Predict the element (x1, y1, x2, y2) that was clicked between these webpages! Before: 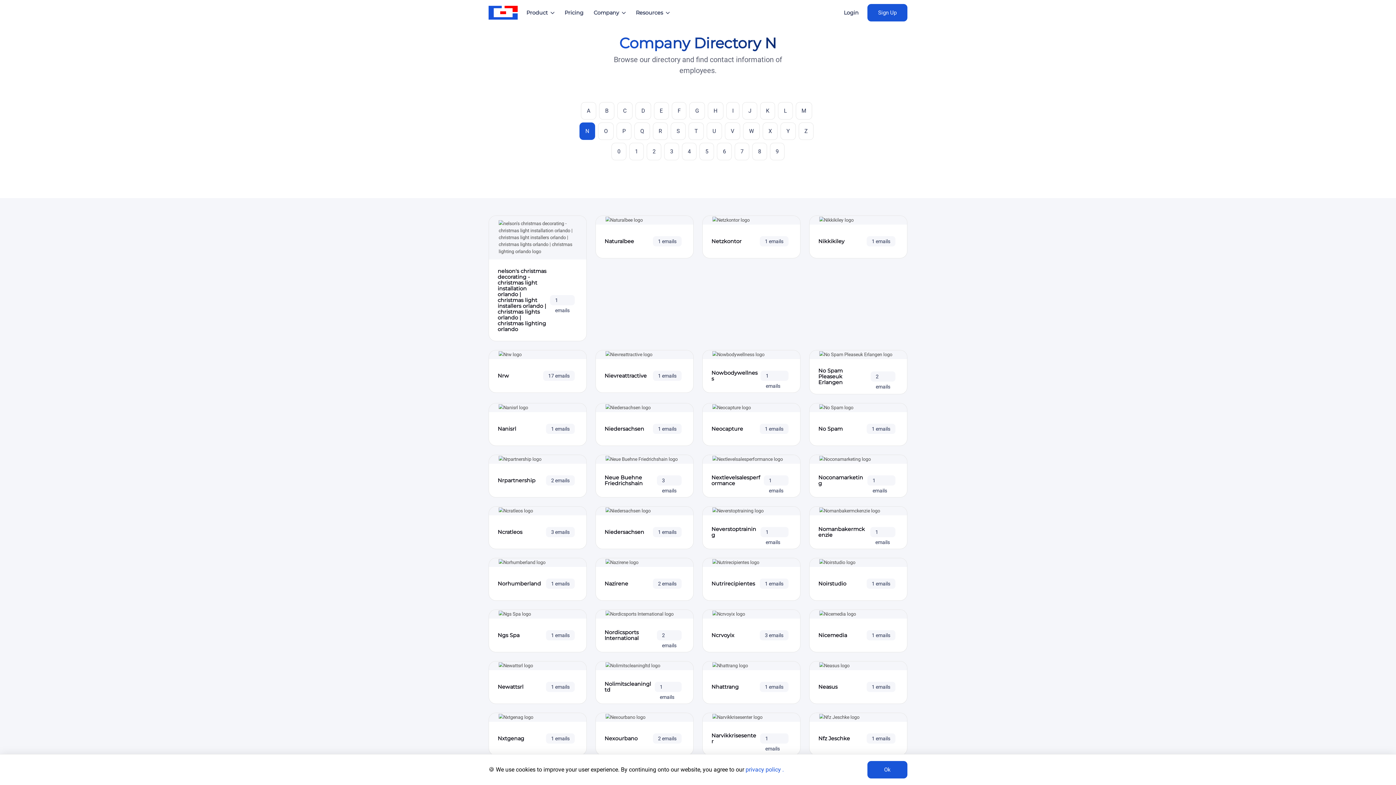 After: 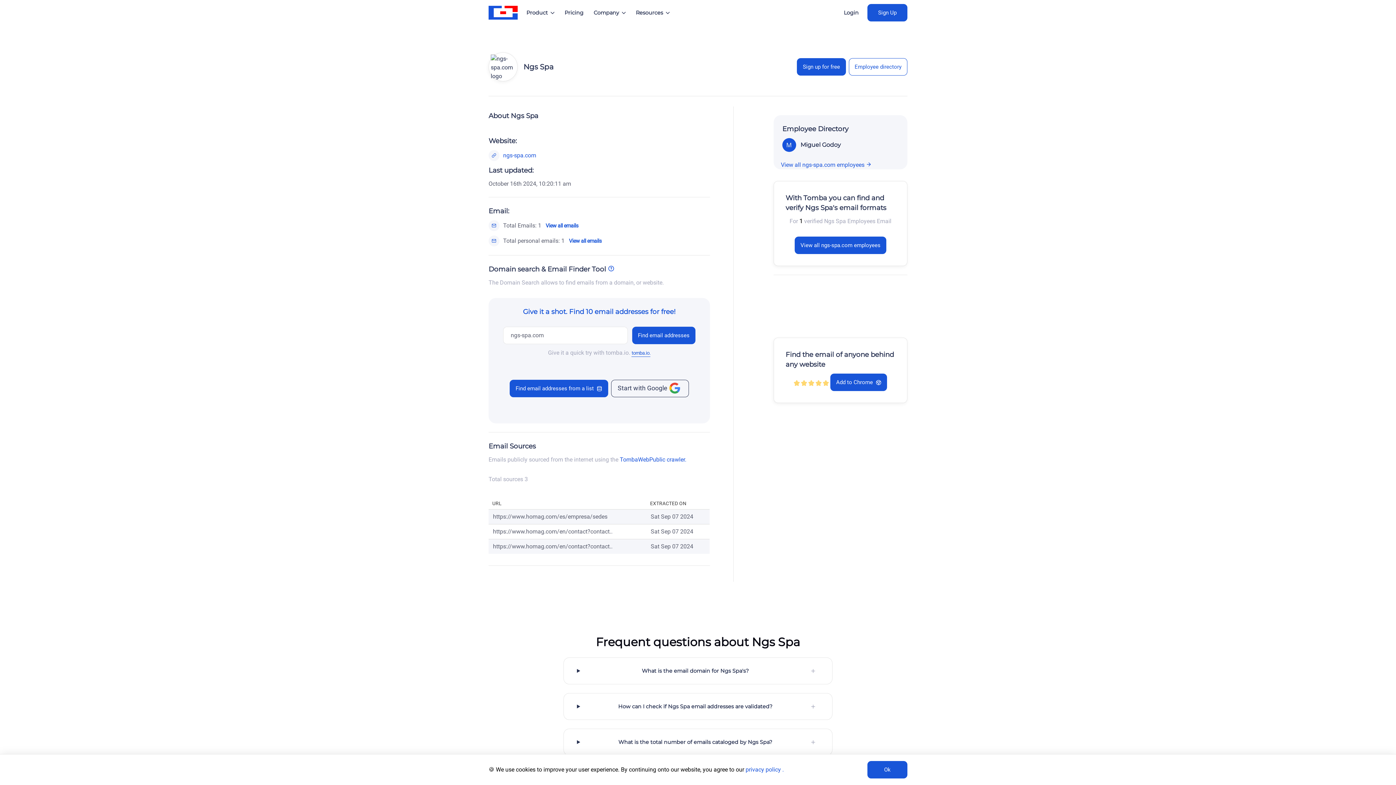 Action: bbox: (497, 578, 577, 594) label: 1 emails